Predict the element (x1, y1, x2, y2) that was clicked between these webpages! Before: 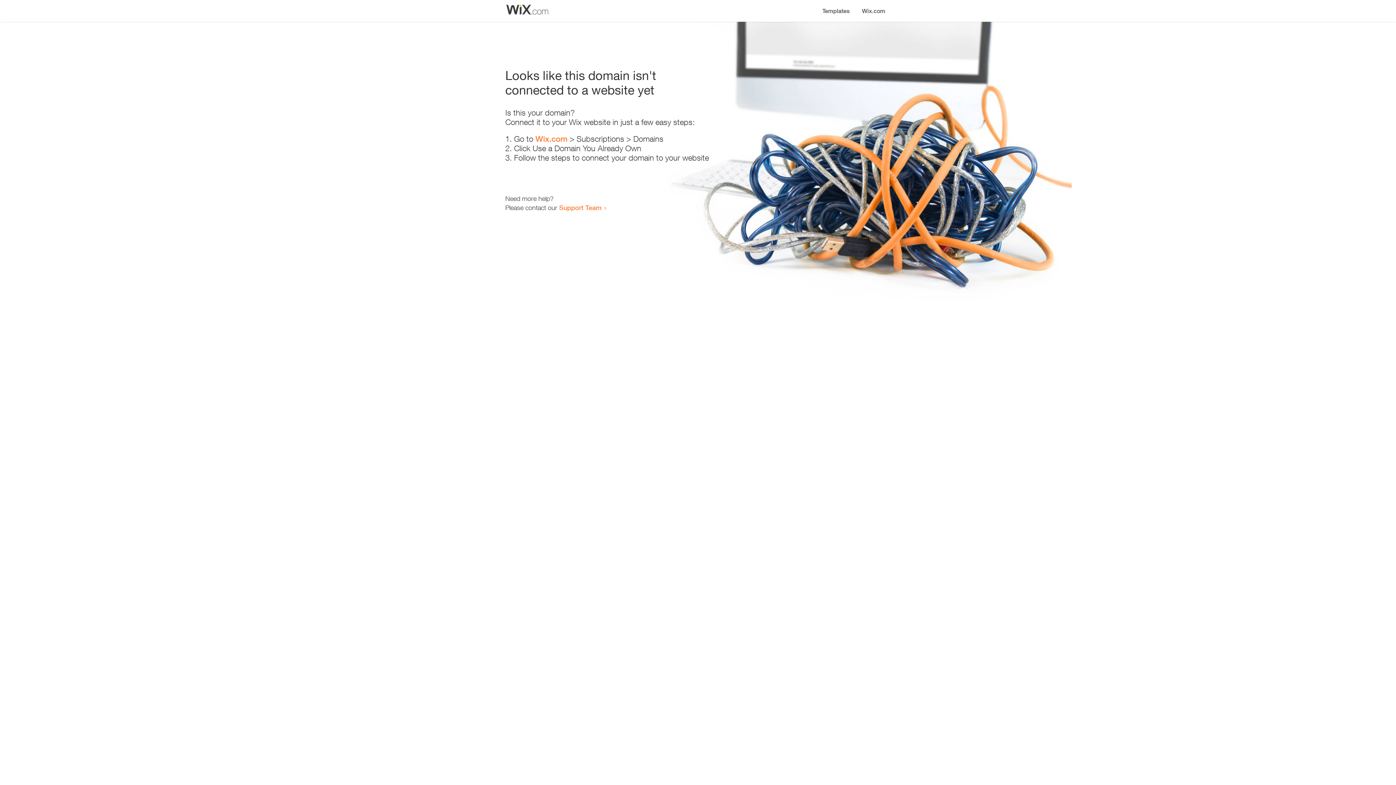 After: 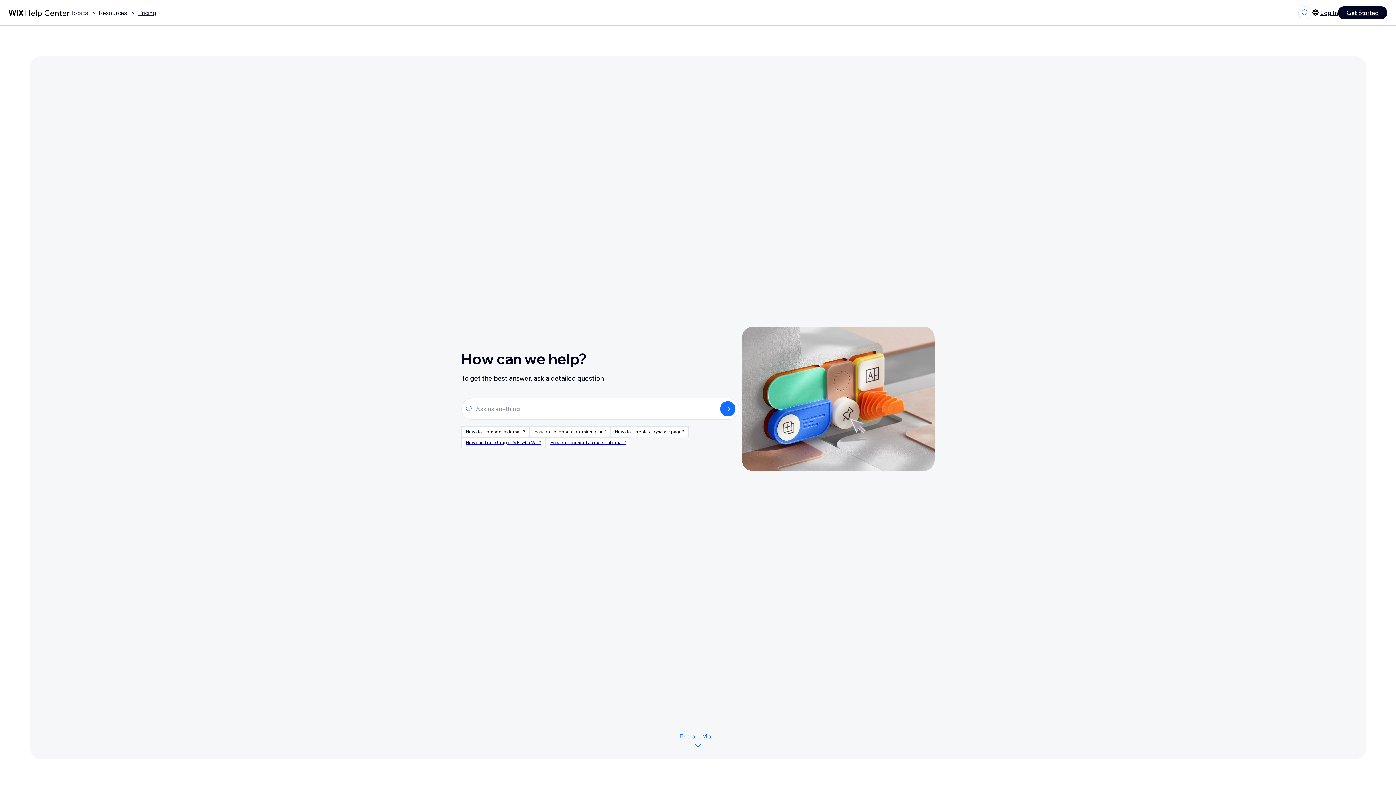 Action: label: Support Team bbox: (559, 203, 601, 211)